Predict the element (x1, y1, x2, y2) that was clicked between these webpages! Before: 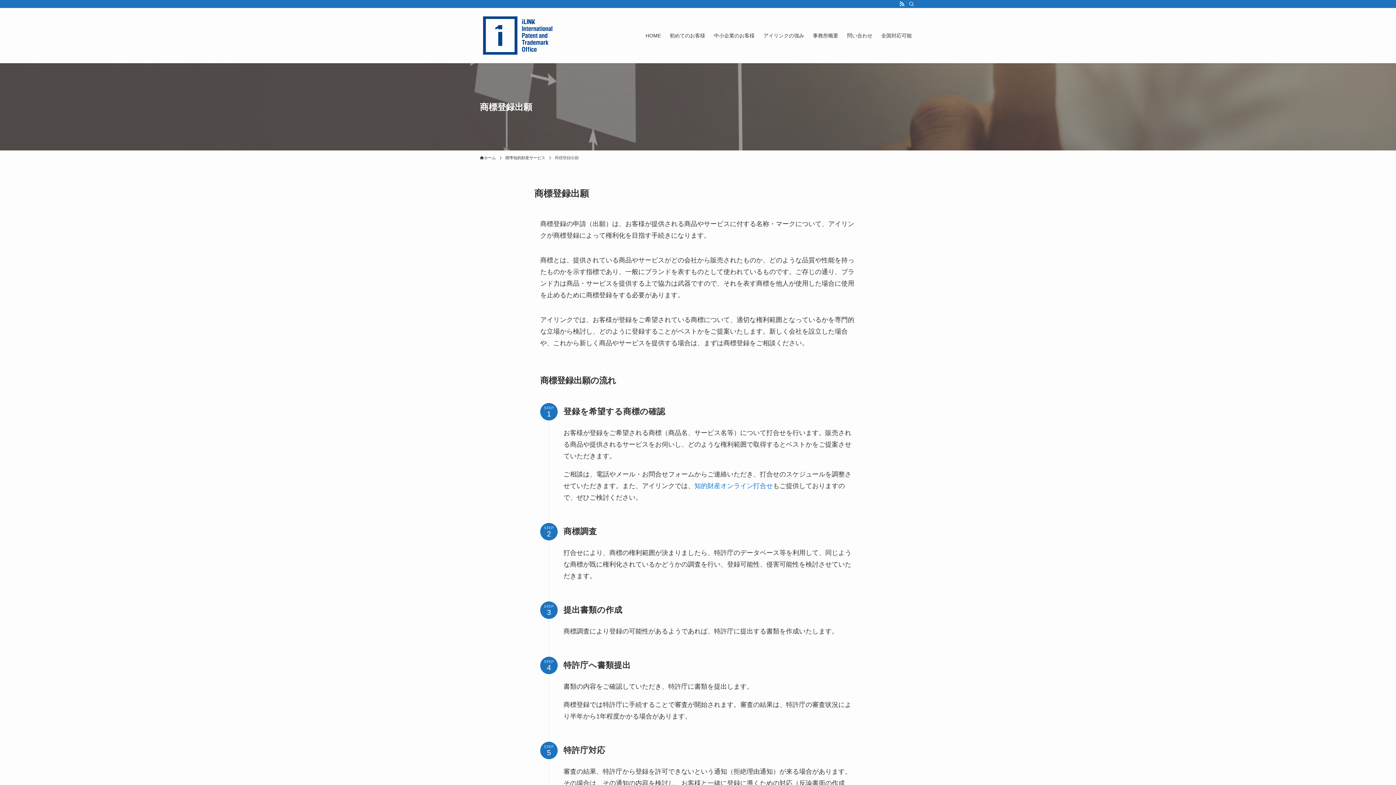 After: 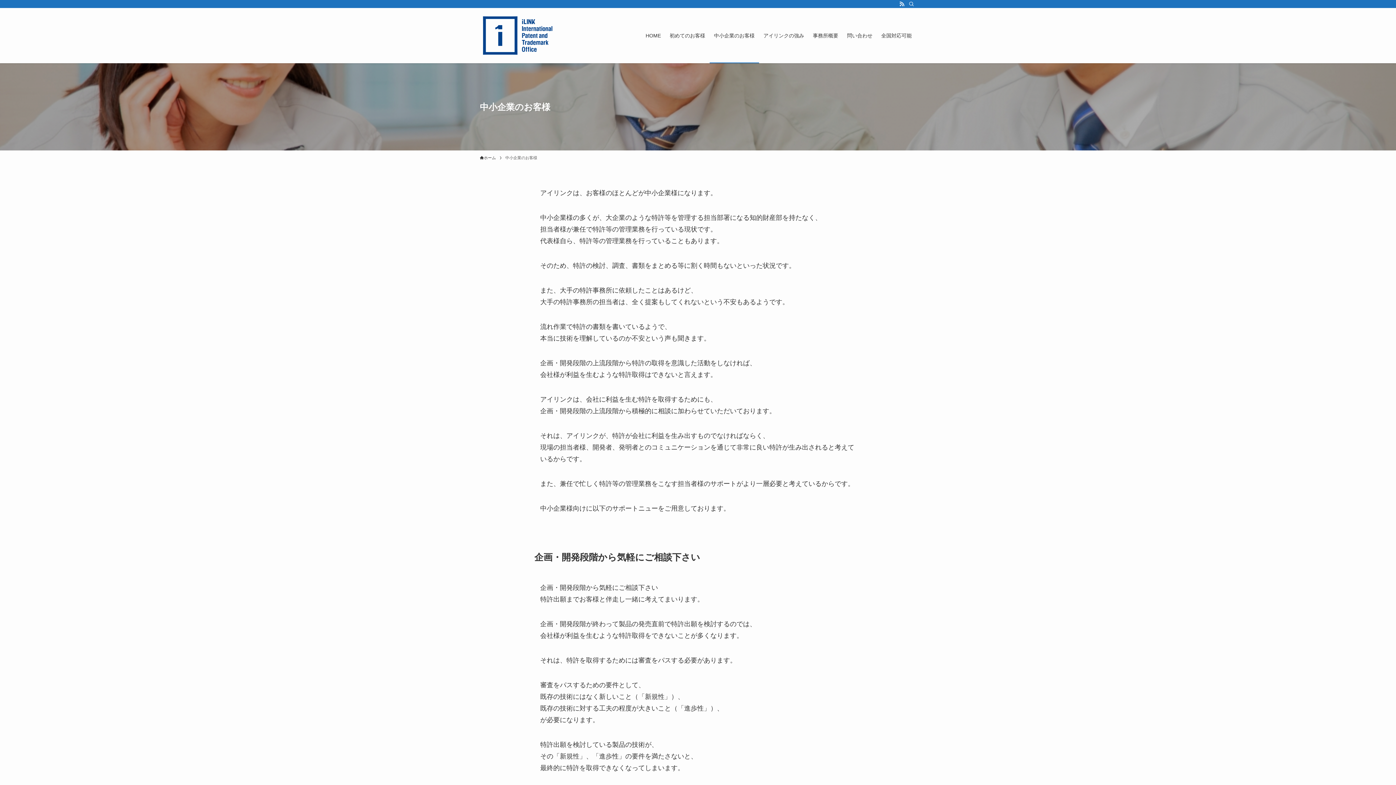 Action: label: 中小企業のお客様 bbox: (709, 8, 759, 63)